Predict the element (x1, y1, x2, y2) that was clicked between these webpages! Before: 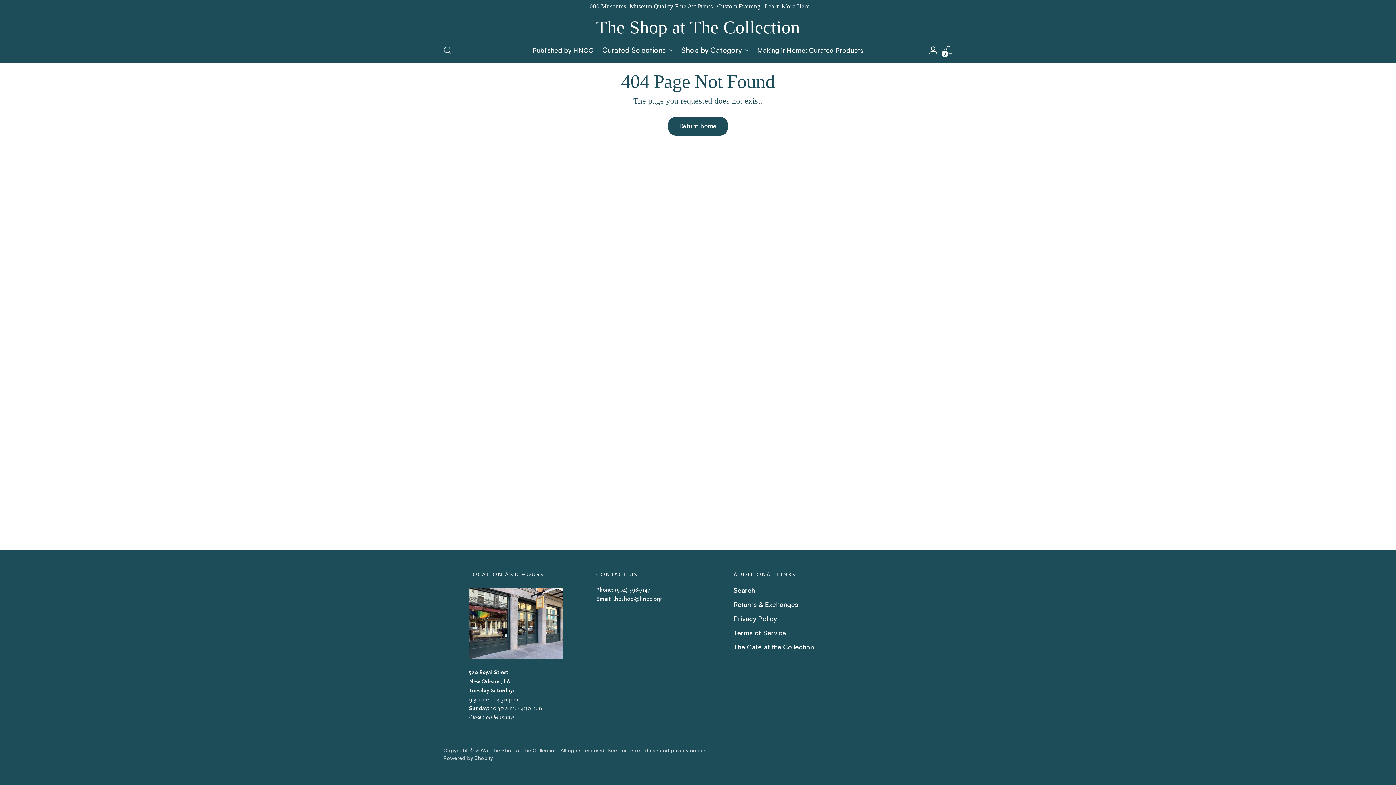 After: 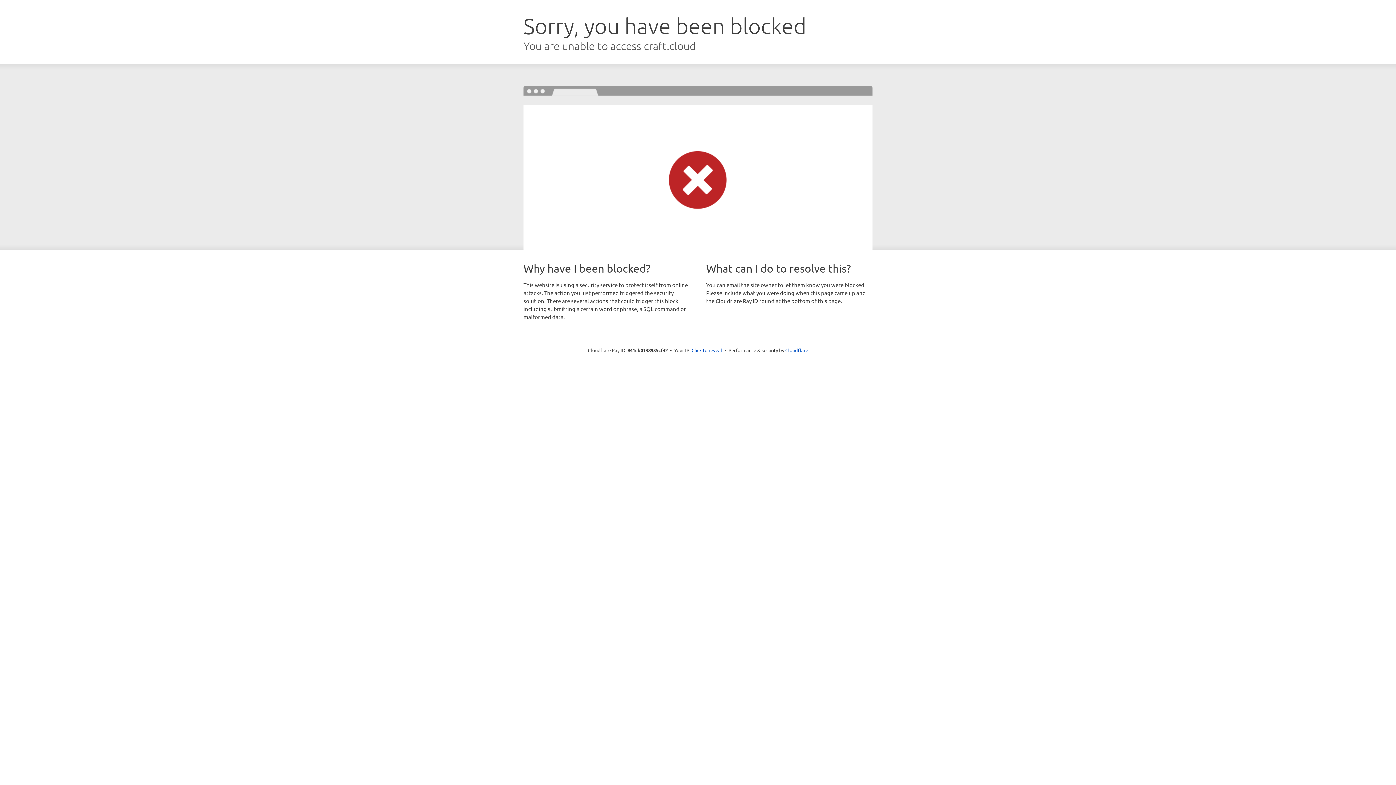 Action: label: The Café at the Collection bbox: (733, 643, 814, 651)